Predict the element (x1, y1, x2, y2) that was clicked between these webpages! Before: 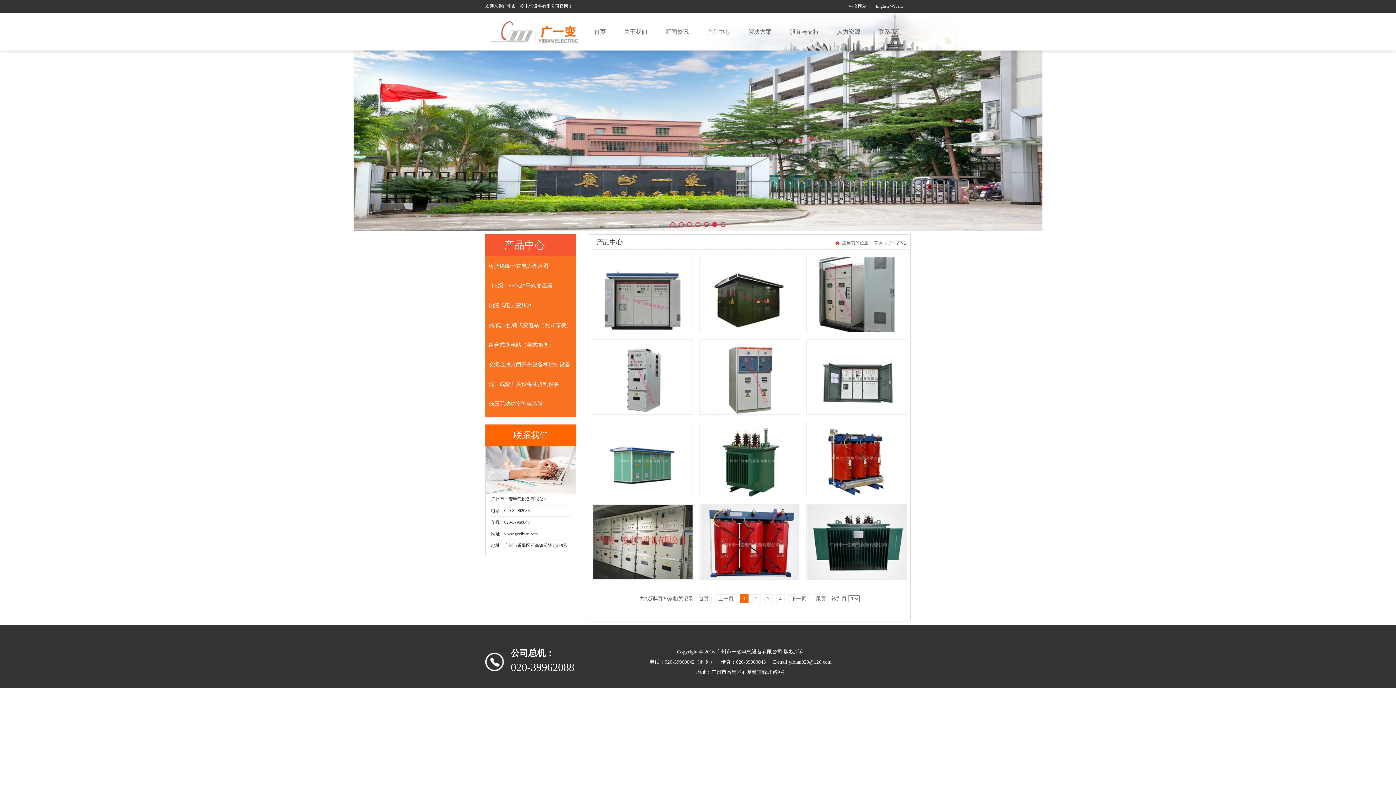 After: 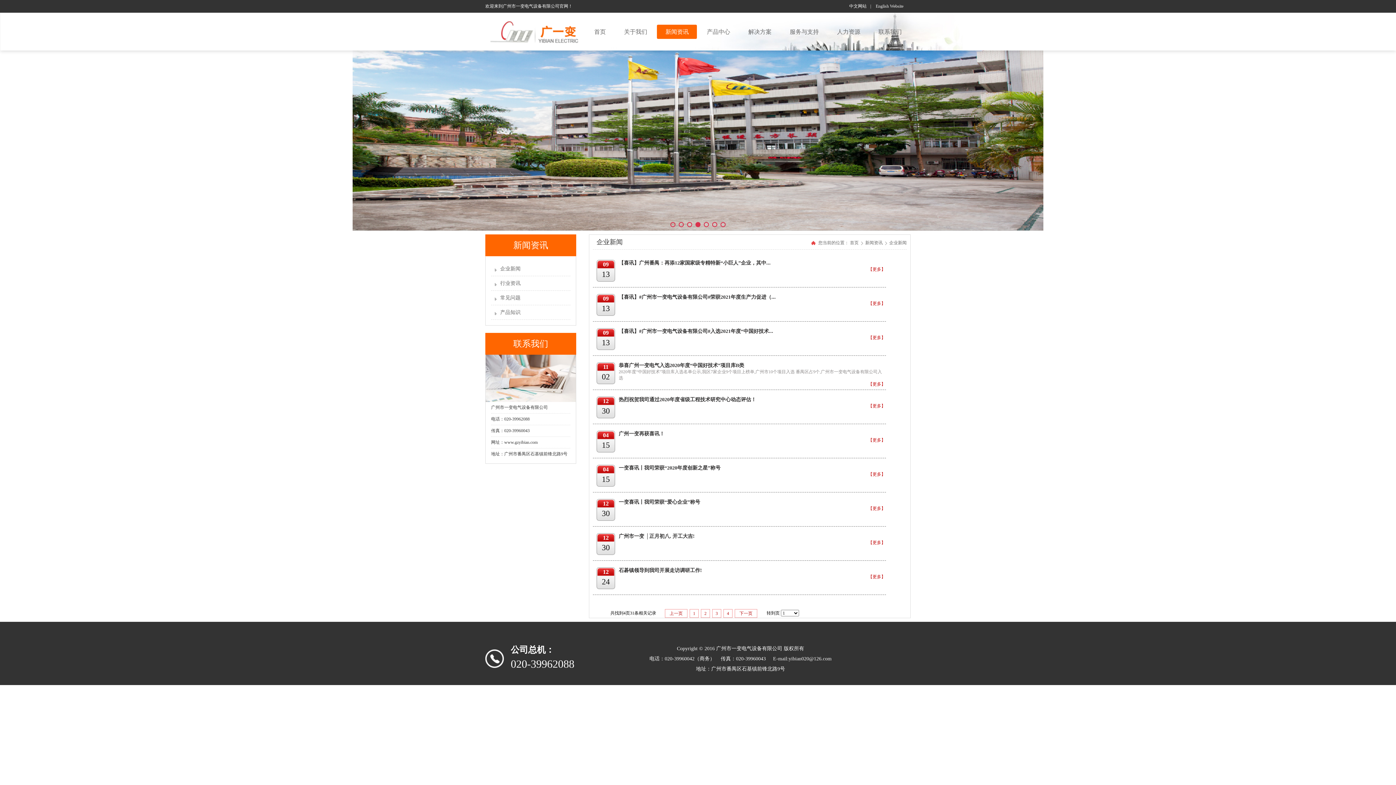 Action: bbox: (657, 24, 697, 38) label: 新闻资讯